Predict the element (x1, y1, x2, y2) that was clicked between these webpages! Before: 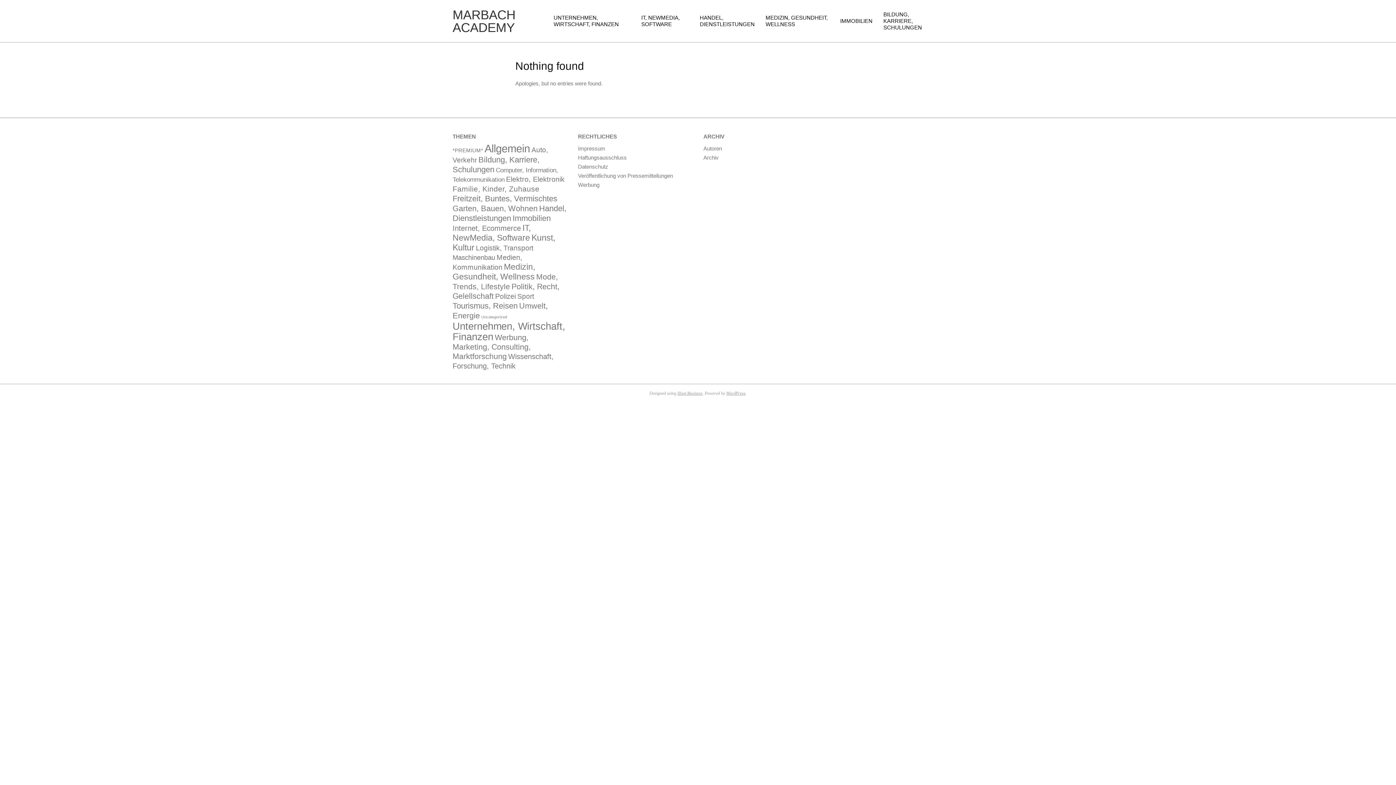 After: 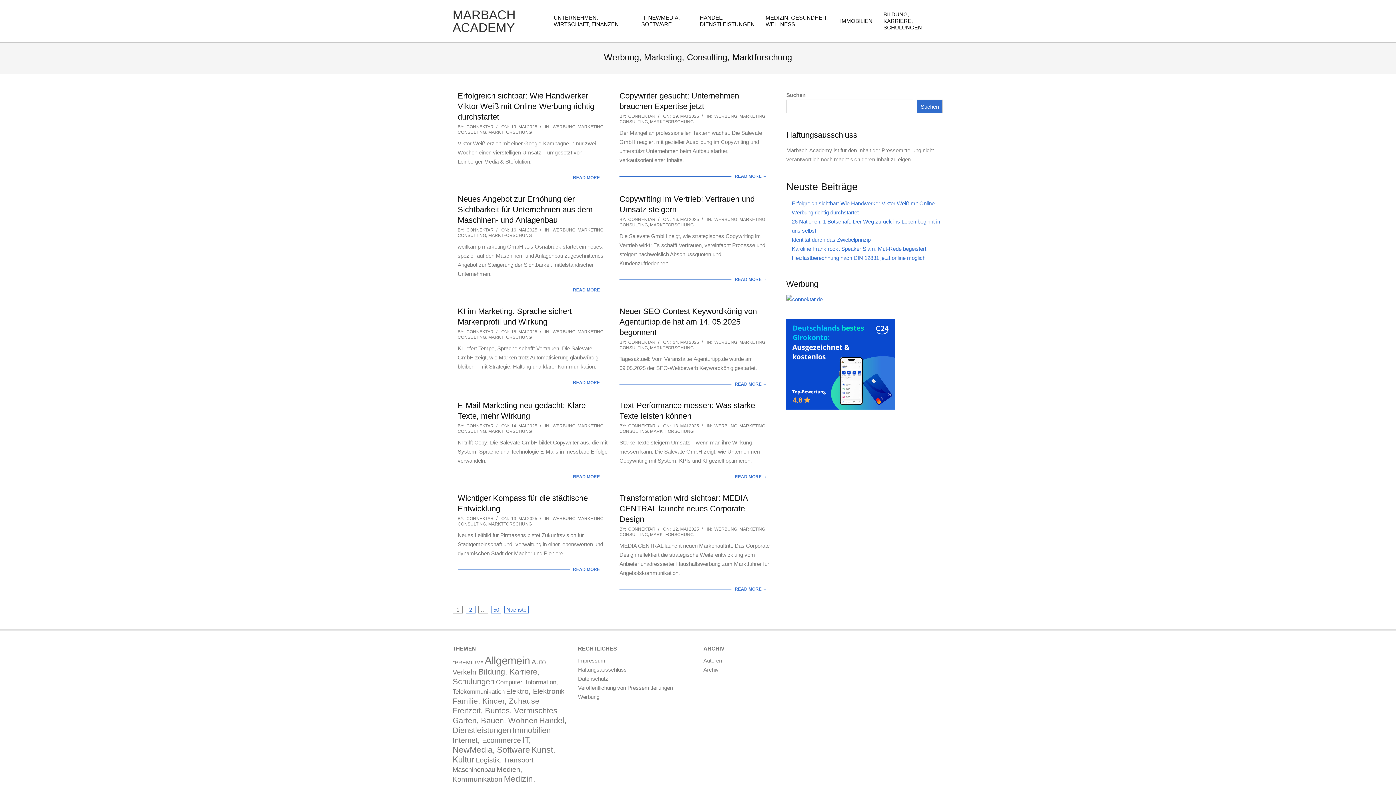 Action: bbox: (452, 333, 530, 361) label: Werbung, Marketing, Consulting, Marktforschung (492 Einträge)